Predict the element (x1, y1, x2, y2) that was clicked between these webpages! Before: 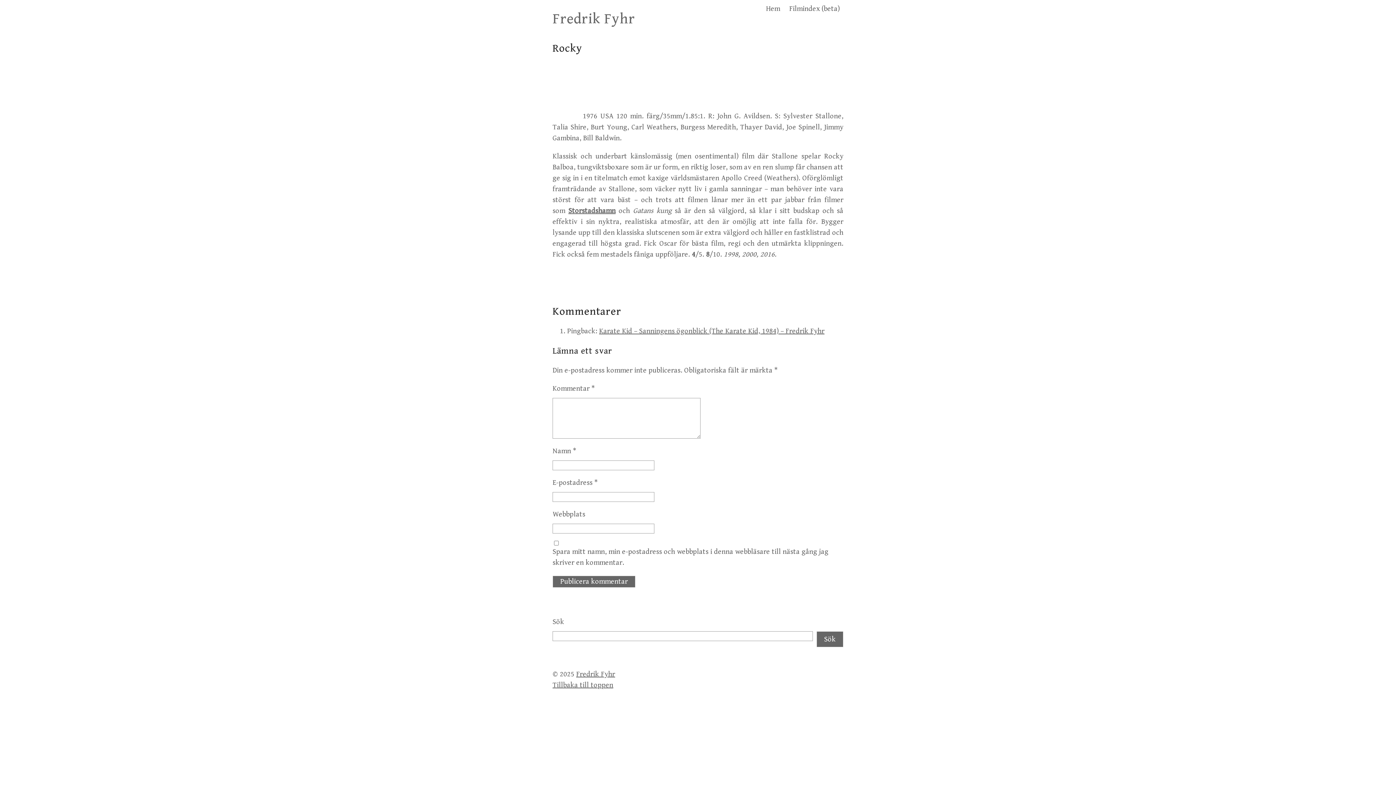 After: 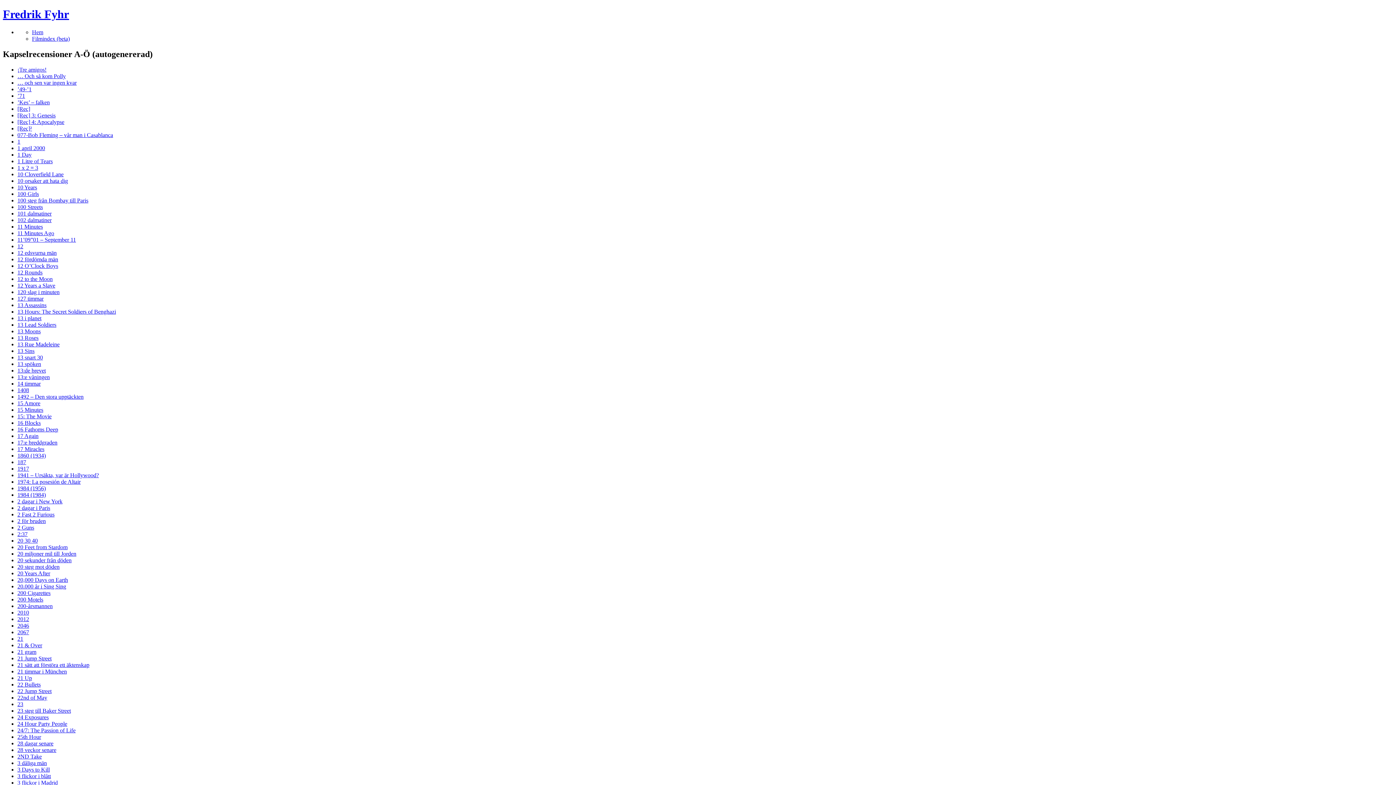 Action: label: Filmindex (beta) bbox: (785, 3, 843, 14)